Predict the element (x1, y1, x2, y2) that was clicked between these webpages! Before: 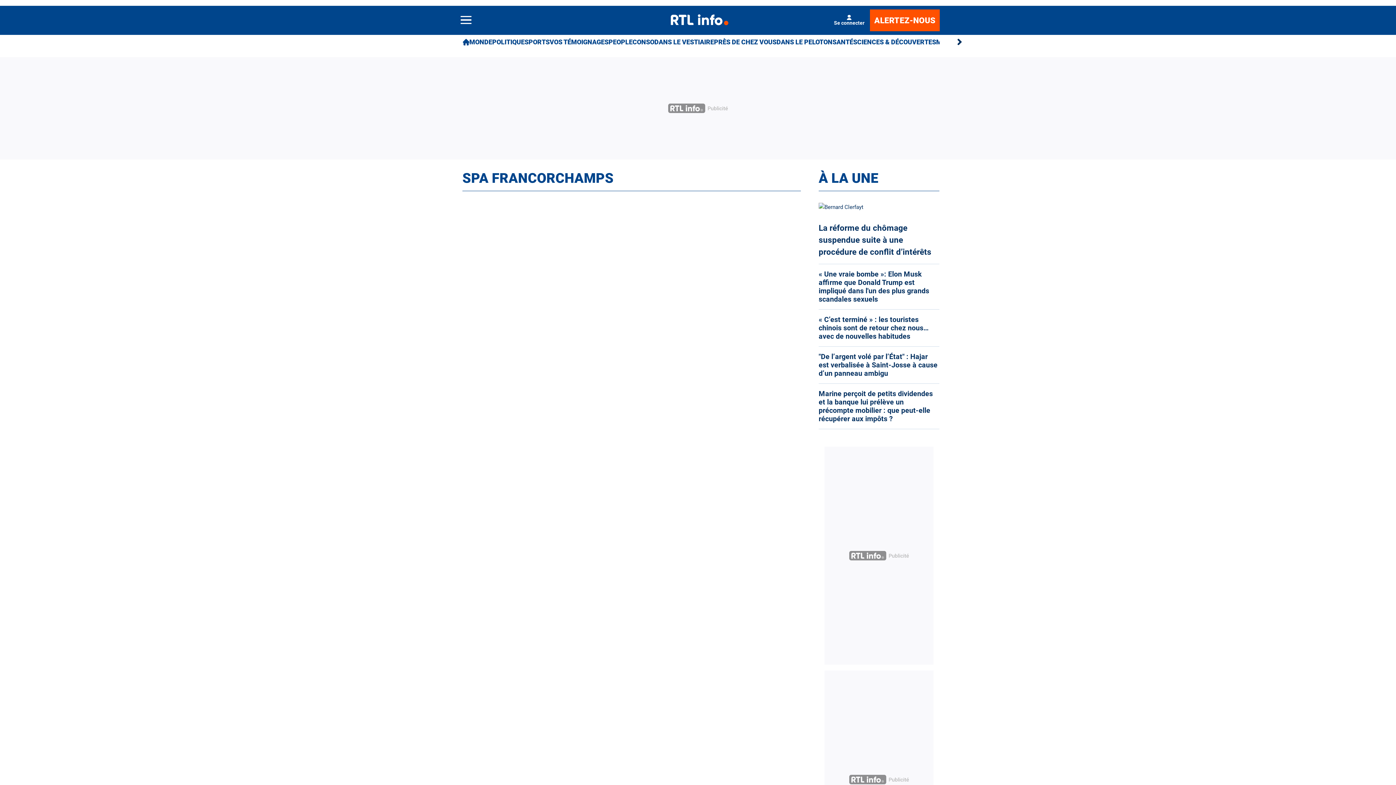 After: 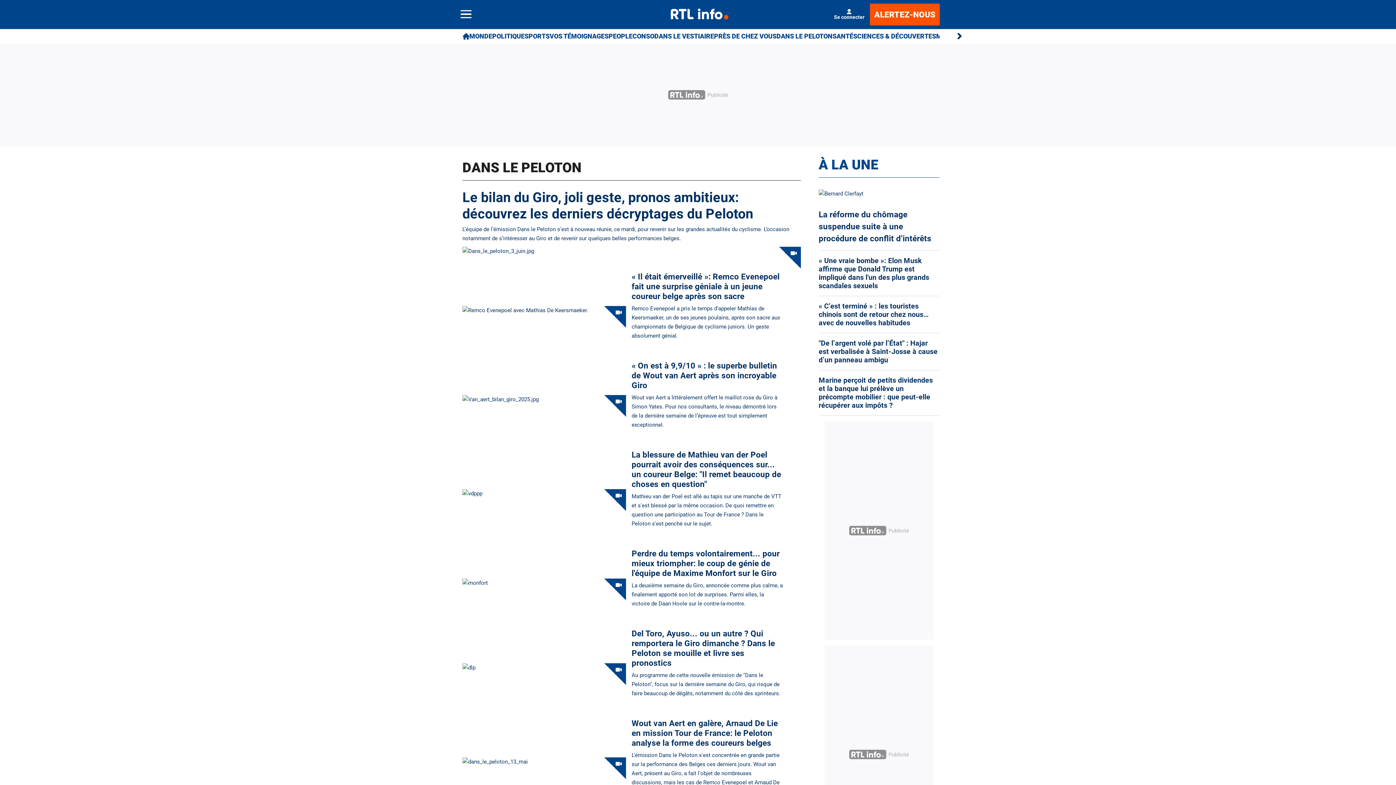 Action: bbox: (776, 34, 832, 49) label: DANS LE PELOTON